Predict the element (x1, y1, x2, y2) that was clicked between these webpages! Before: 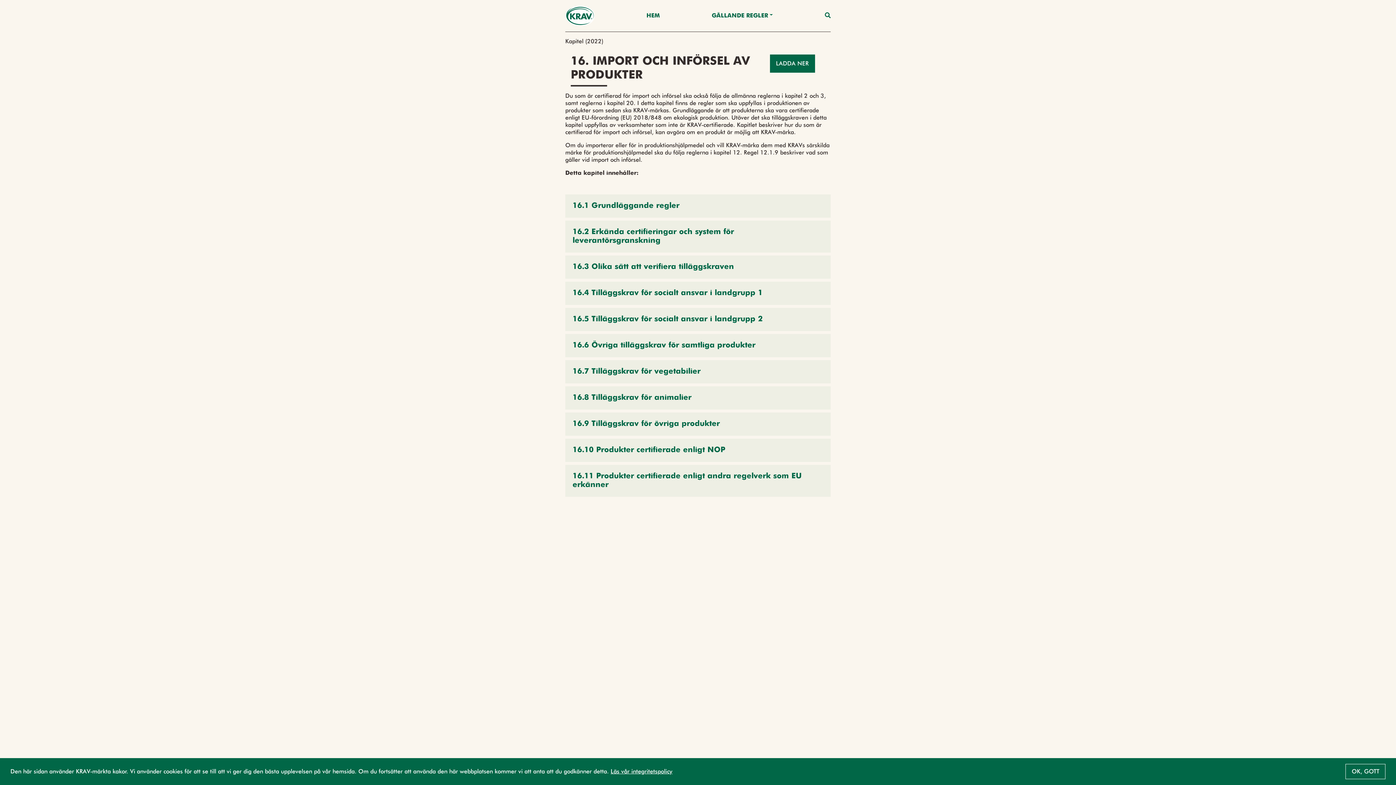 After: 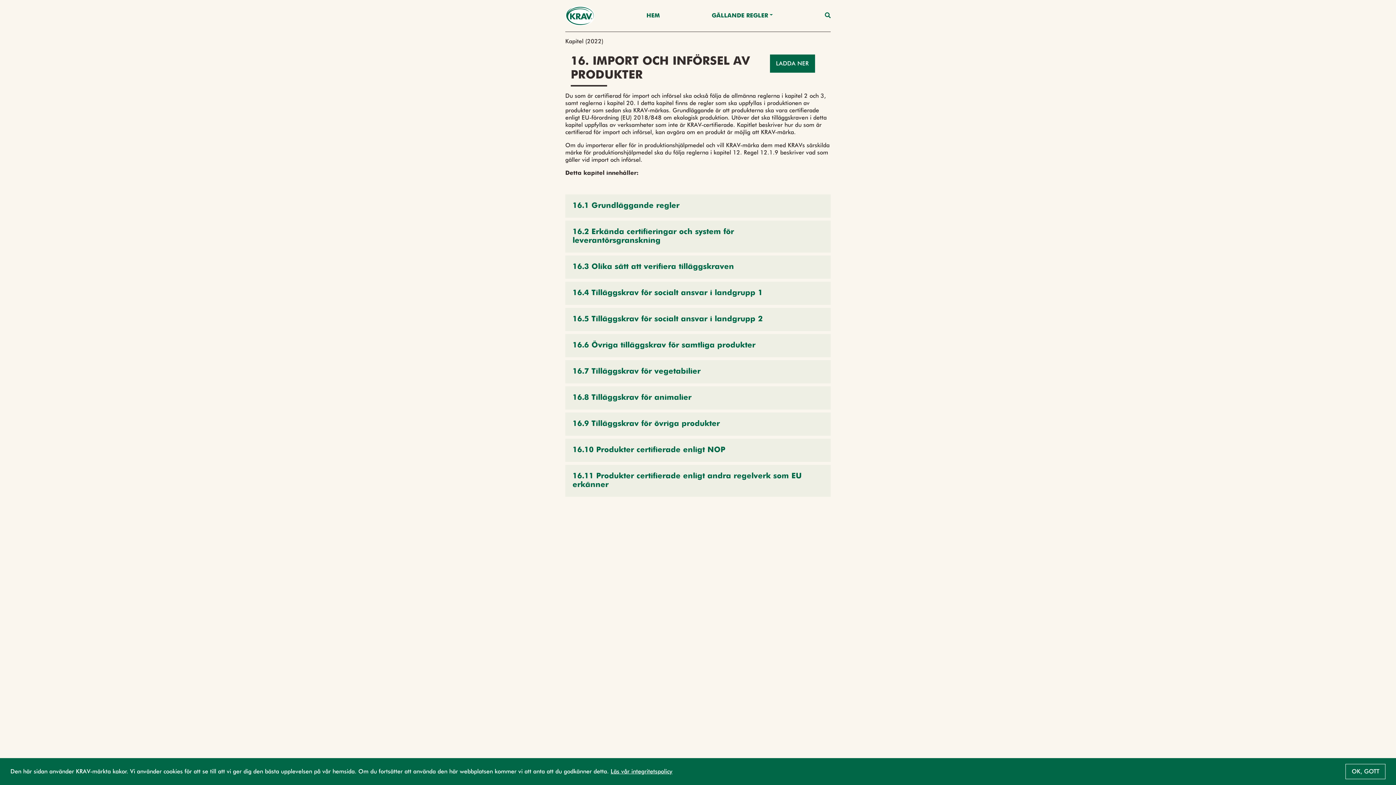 Action: label: Läs vår integritetspolicy bbox: (610, 768, 672, 775)